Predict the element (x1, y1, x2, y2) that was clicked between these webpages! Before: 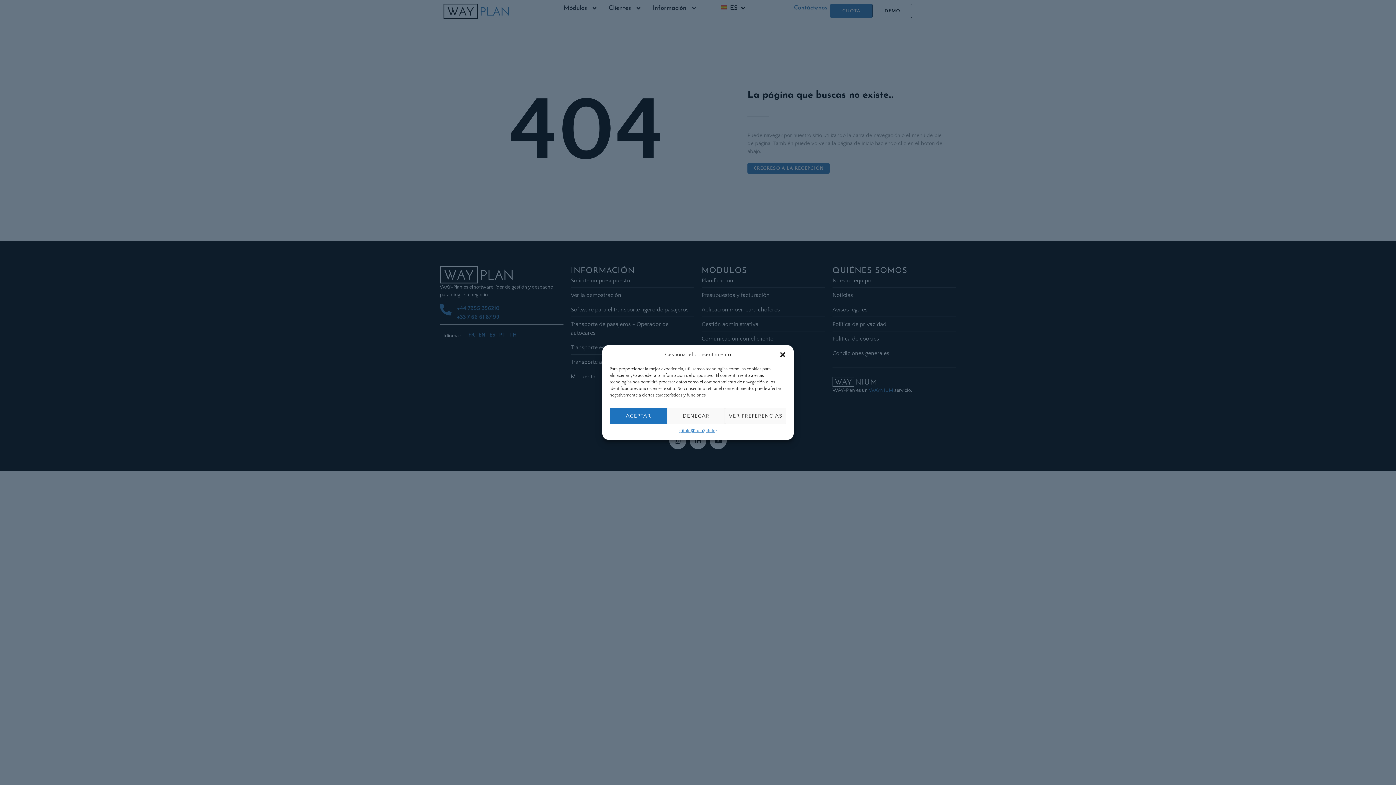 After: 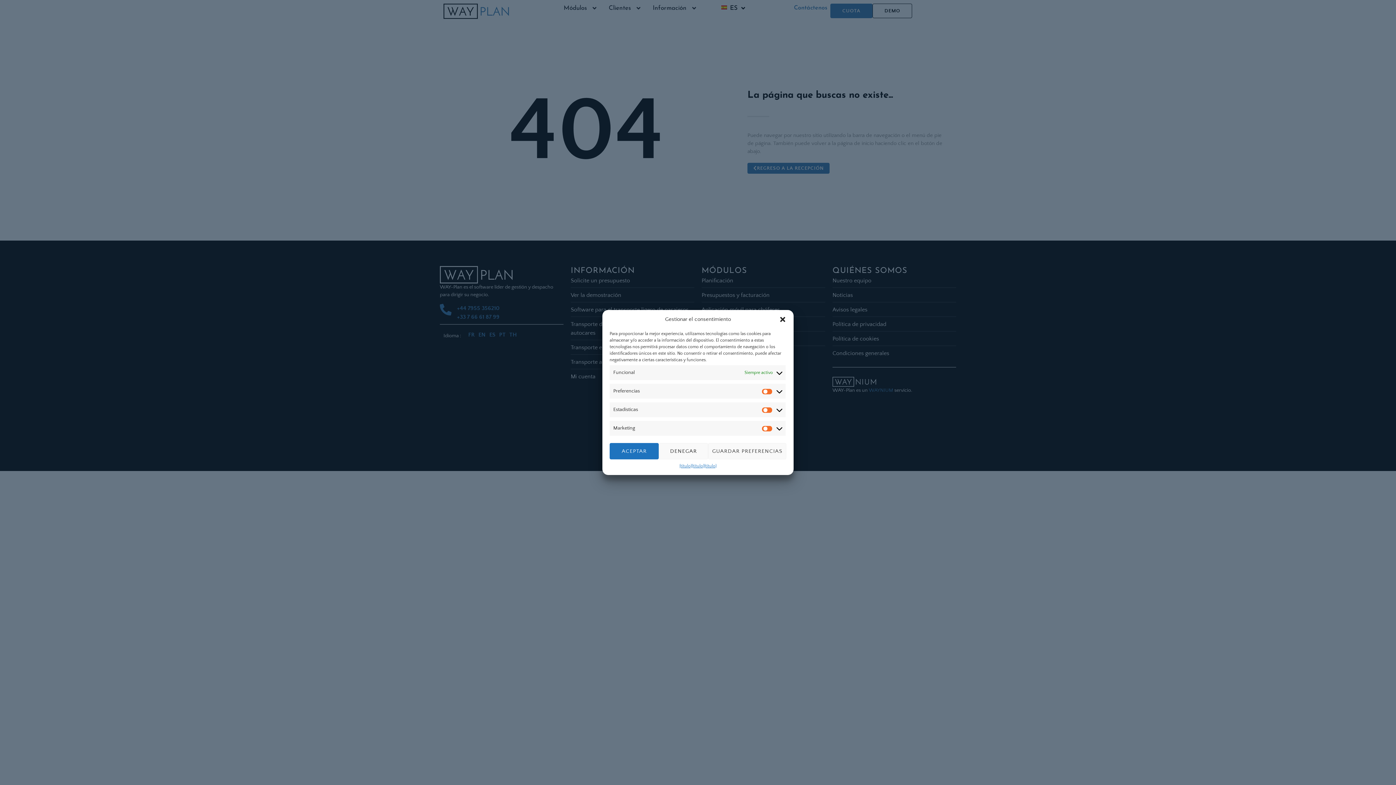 Action: bbox: (725, 408, 786, 424) label: VER PREFERENCIAS